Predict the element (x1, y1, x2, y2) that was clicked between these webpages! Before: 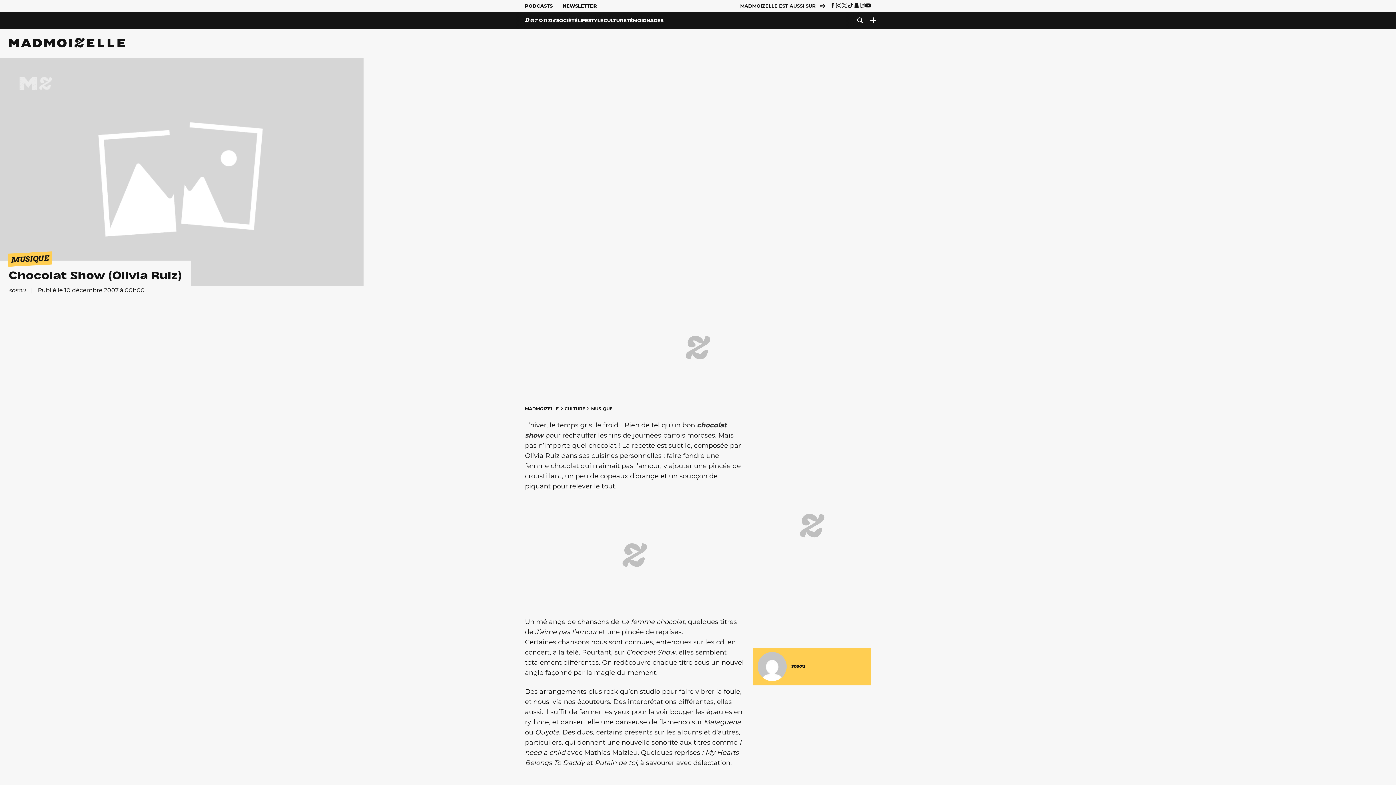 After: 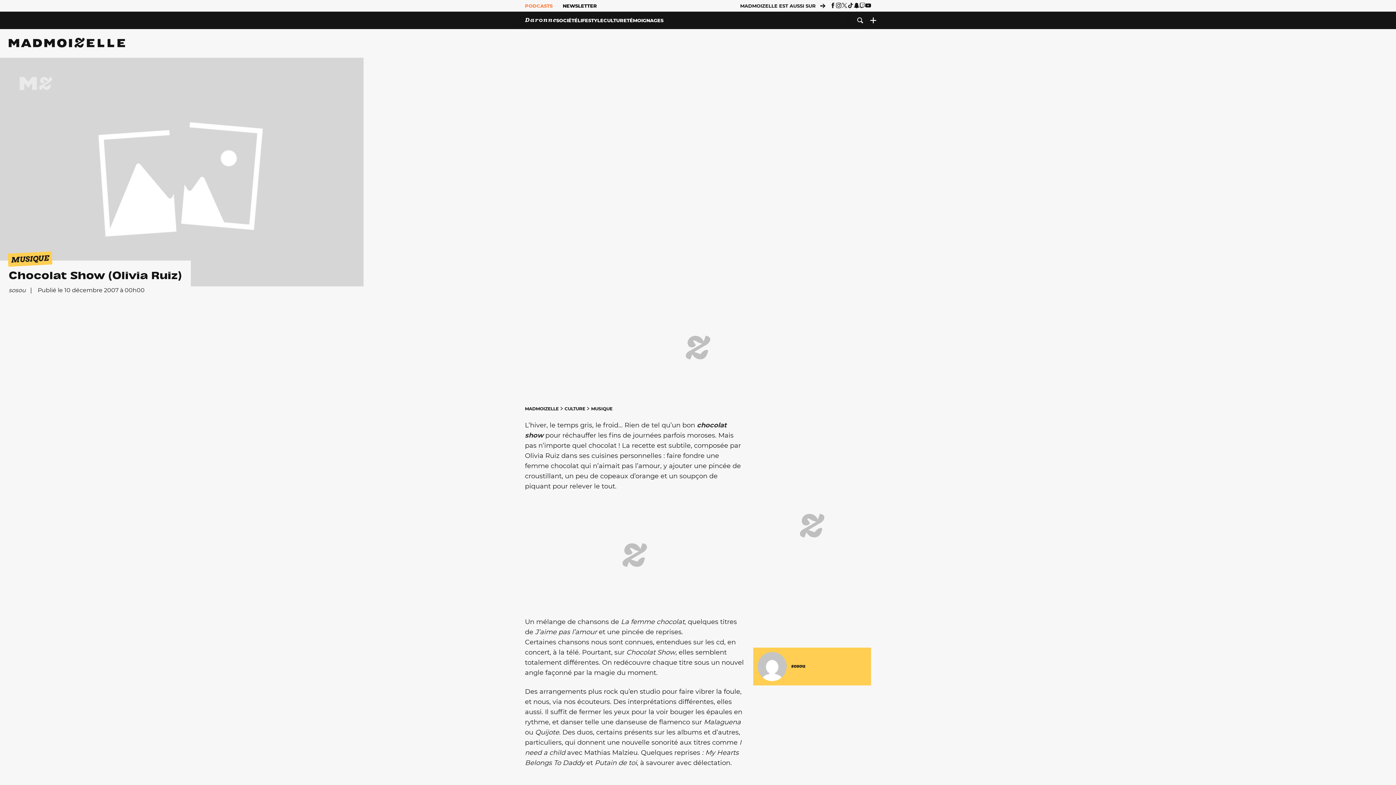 Action: bbox: (525, 2, 552, 8) label: PODCASTS